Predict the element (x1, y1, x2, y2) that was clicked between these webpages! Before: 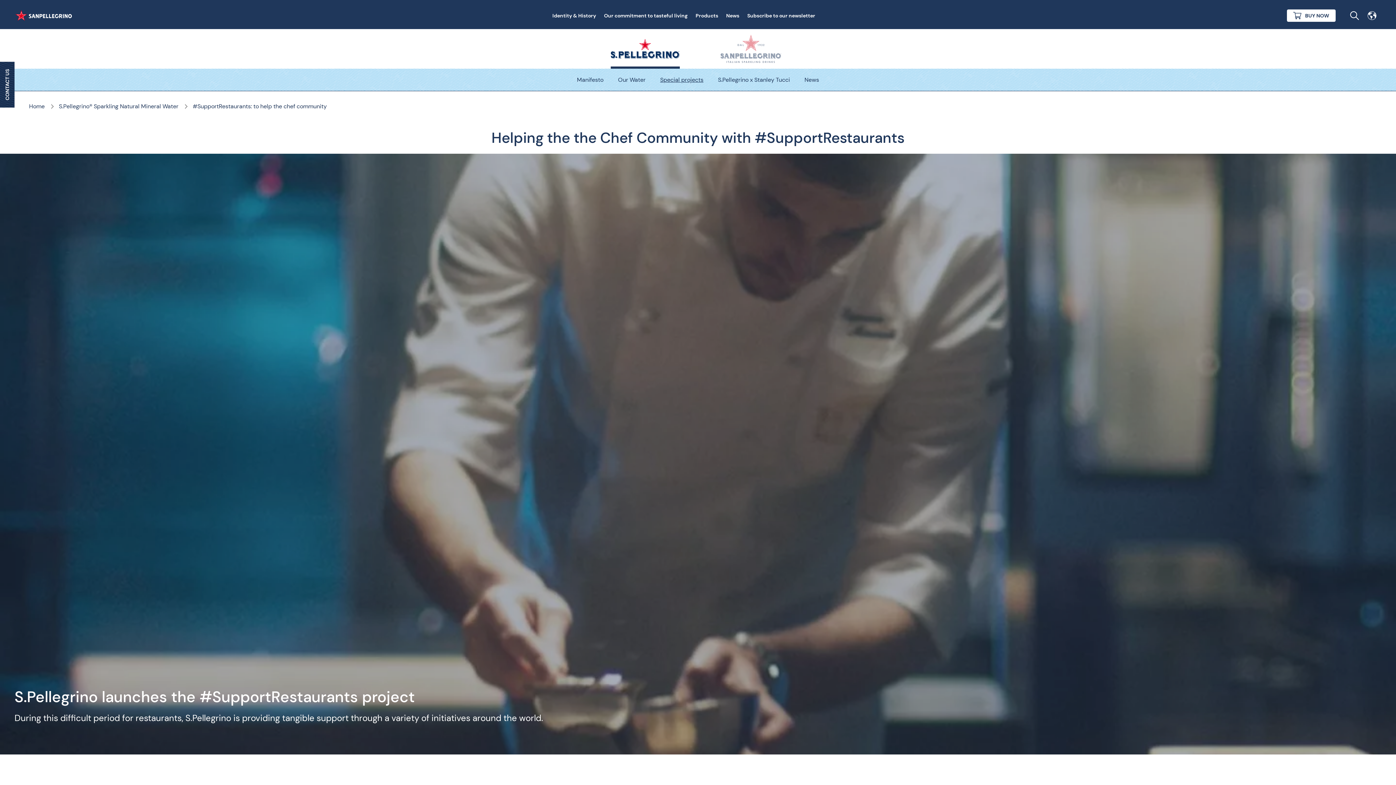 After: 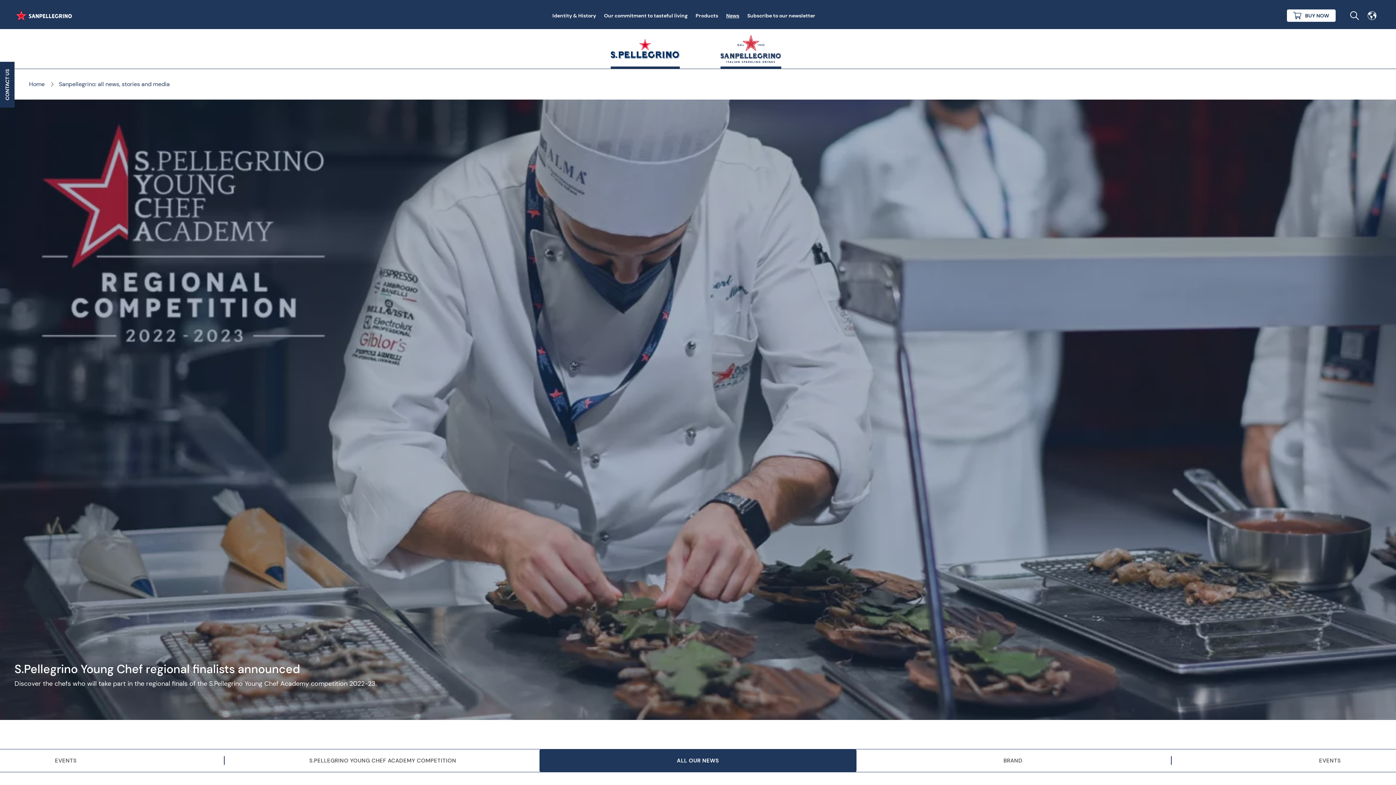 Action: label: News bbox: (722, 11, 743, 19)